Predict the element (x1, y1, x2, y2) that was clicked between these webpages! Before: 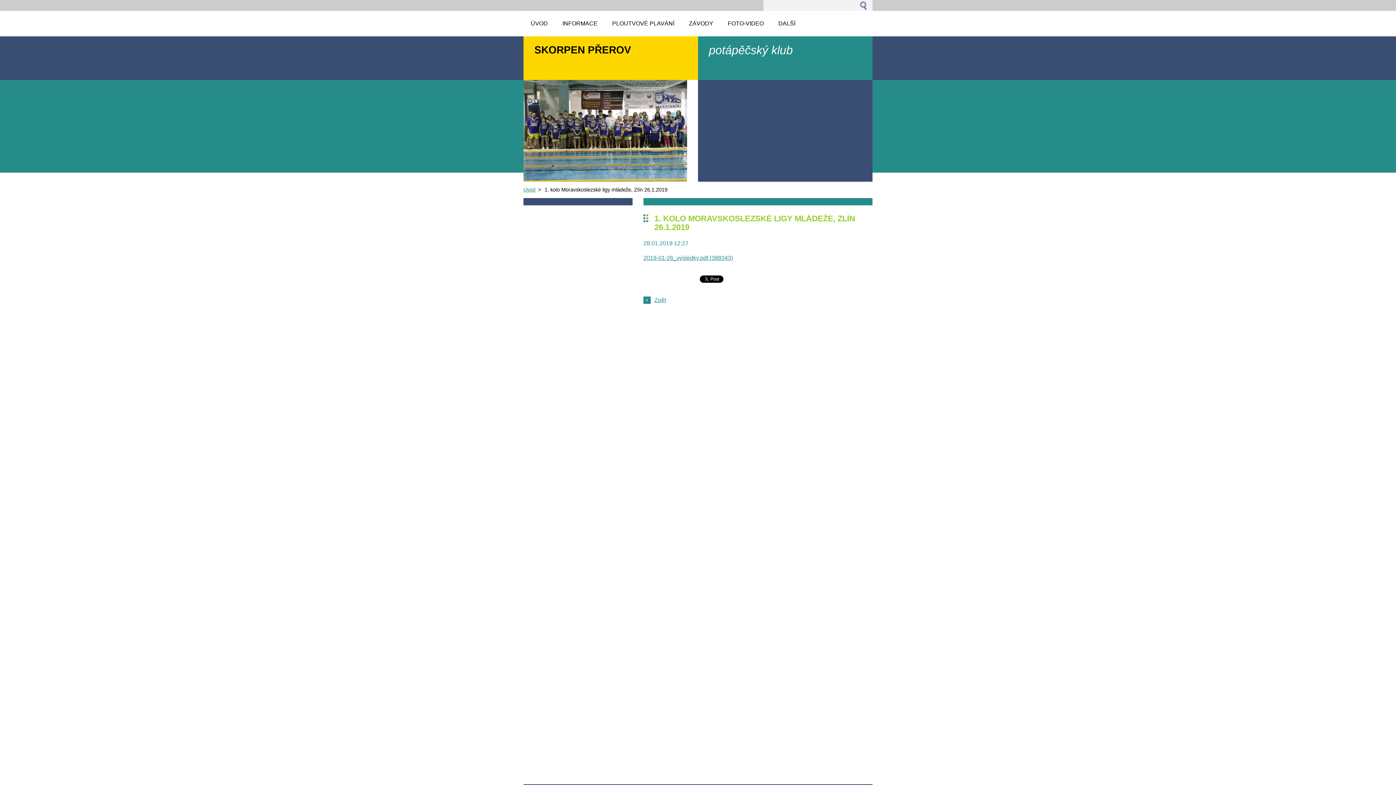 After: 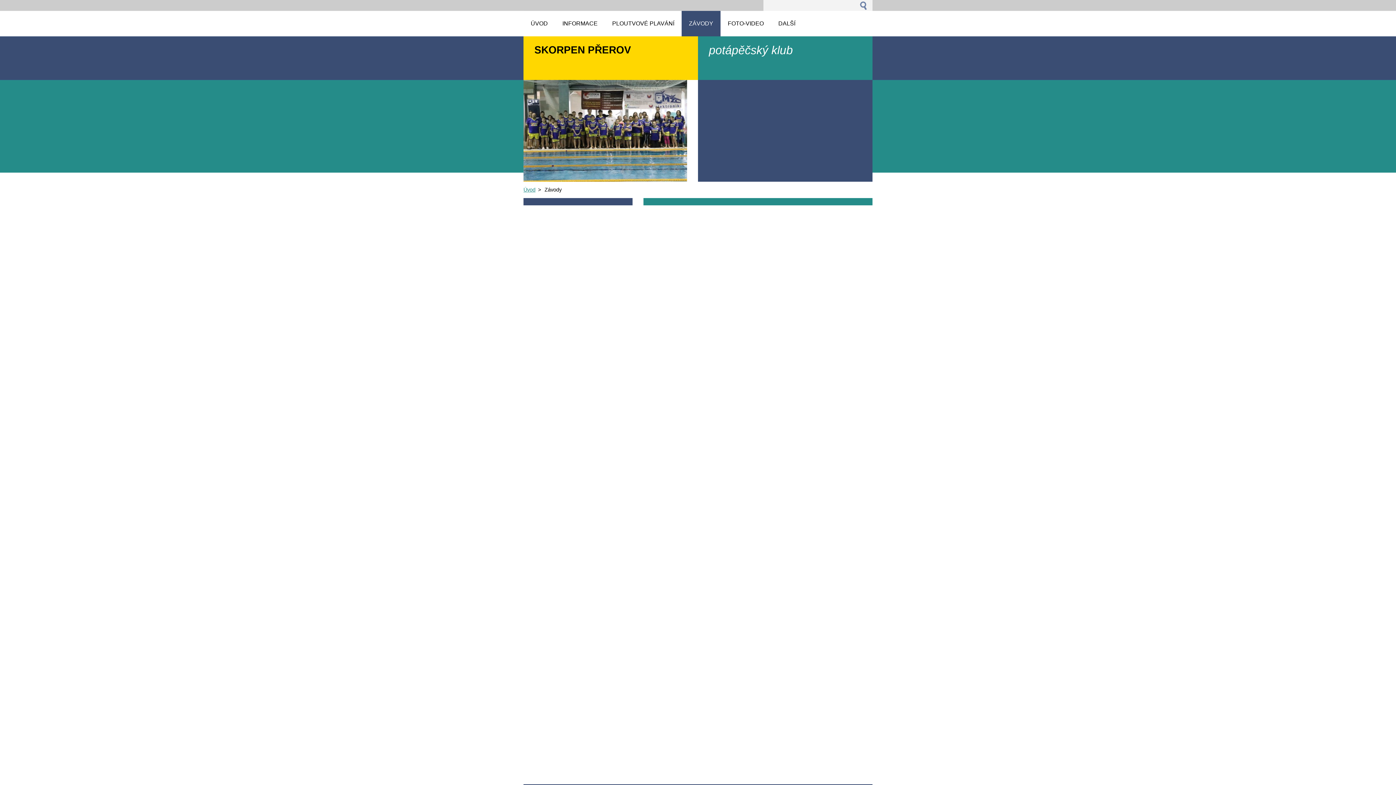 Action: bbox: (681, 10, 720, 36) label: ZÁVODY